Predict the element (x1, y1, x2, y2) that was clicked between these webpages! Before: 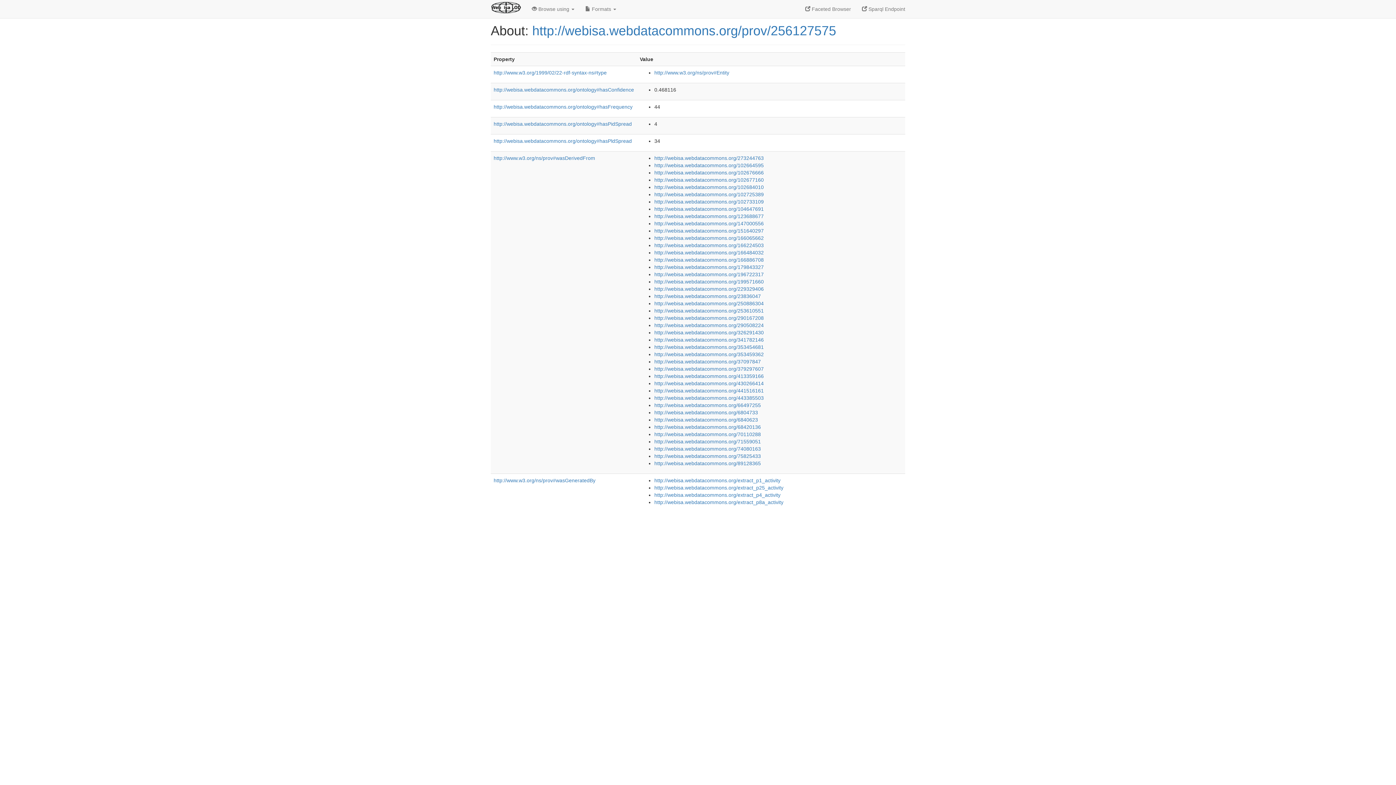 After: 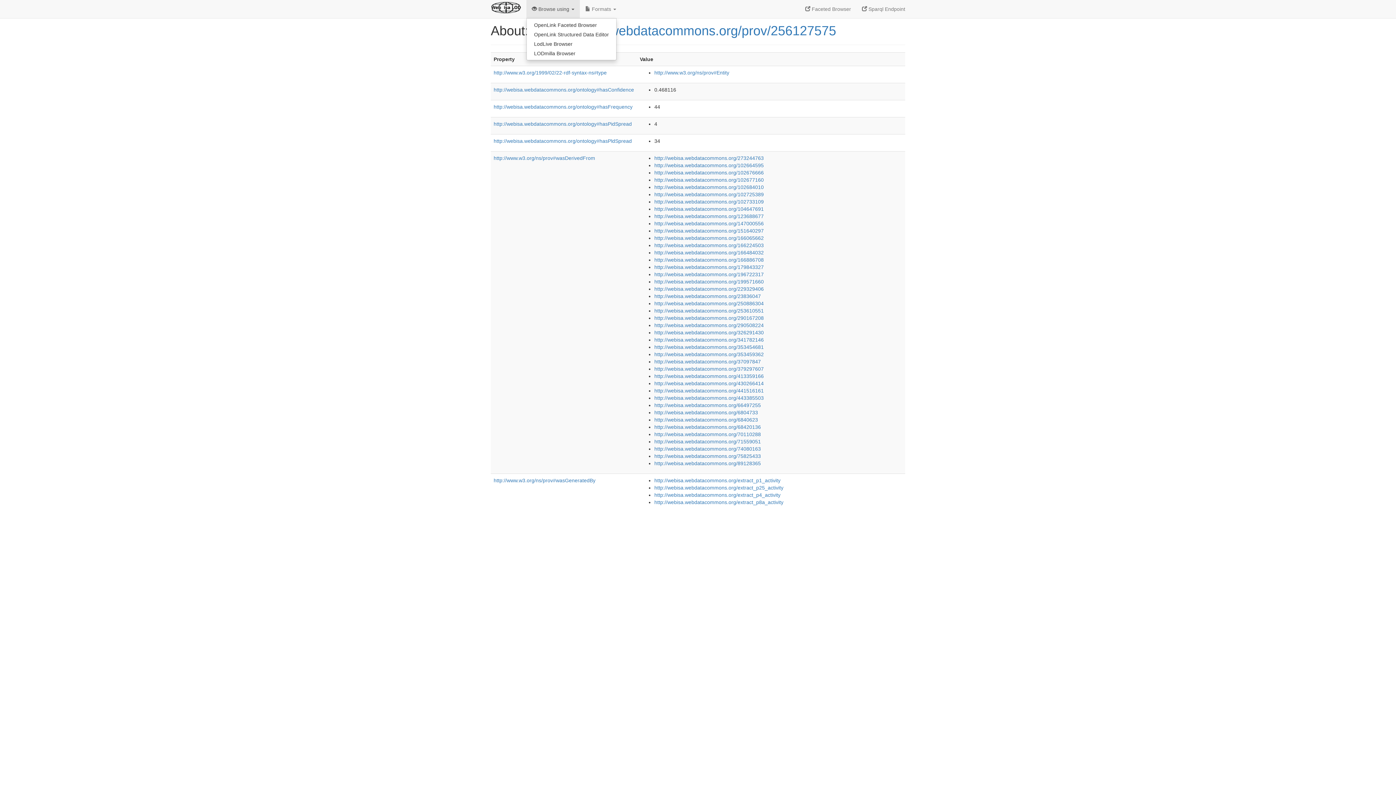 Action: bbox: (526, 0, 580, 18) label:  Browse using 